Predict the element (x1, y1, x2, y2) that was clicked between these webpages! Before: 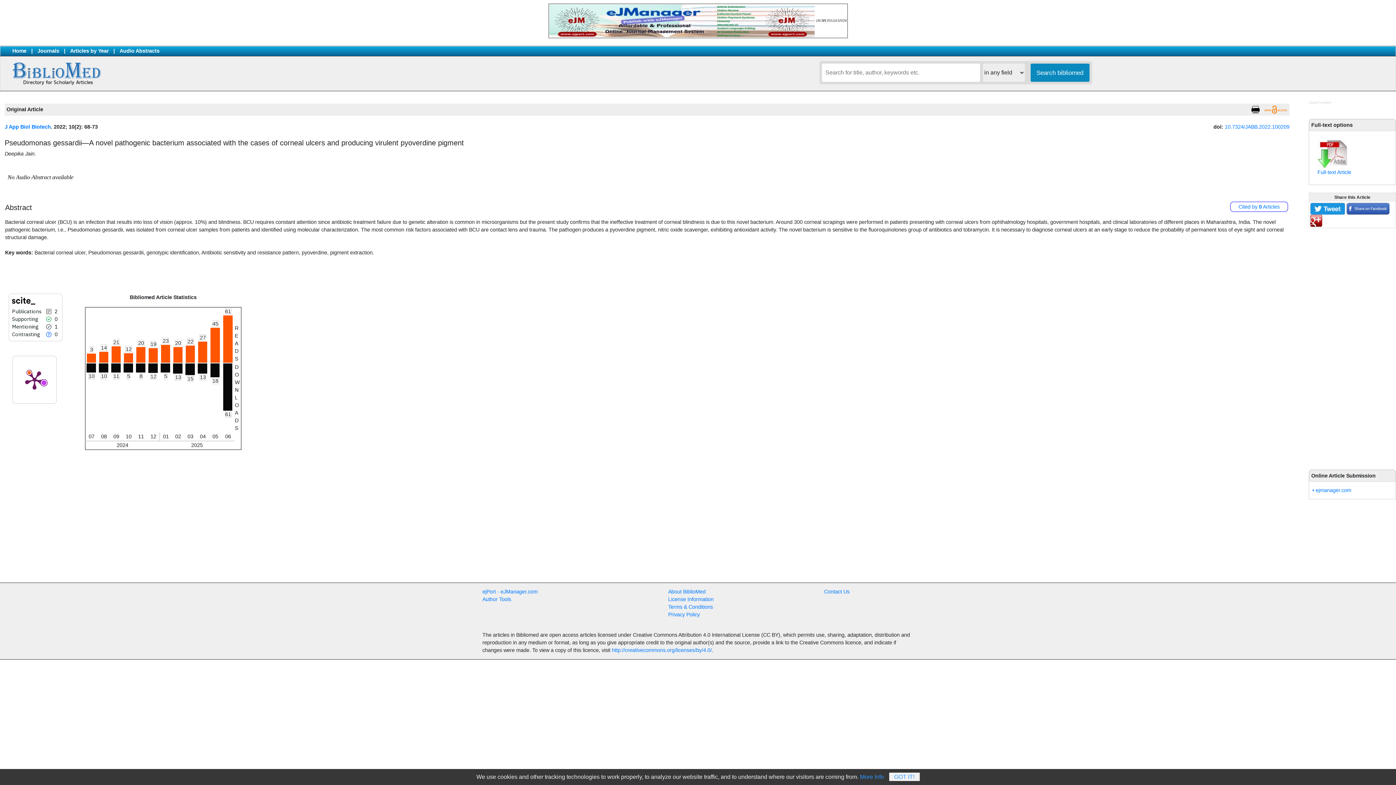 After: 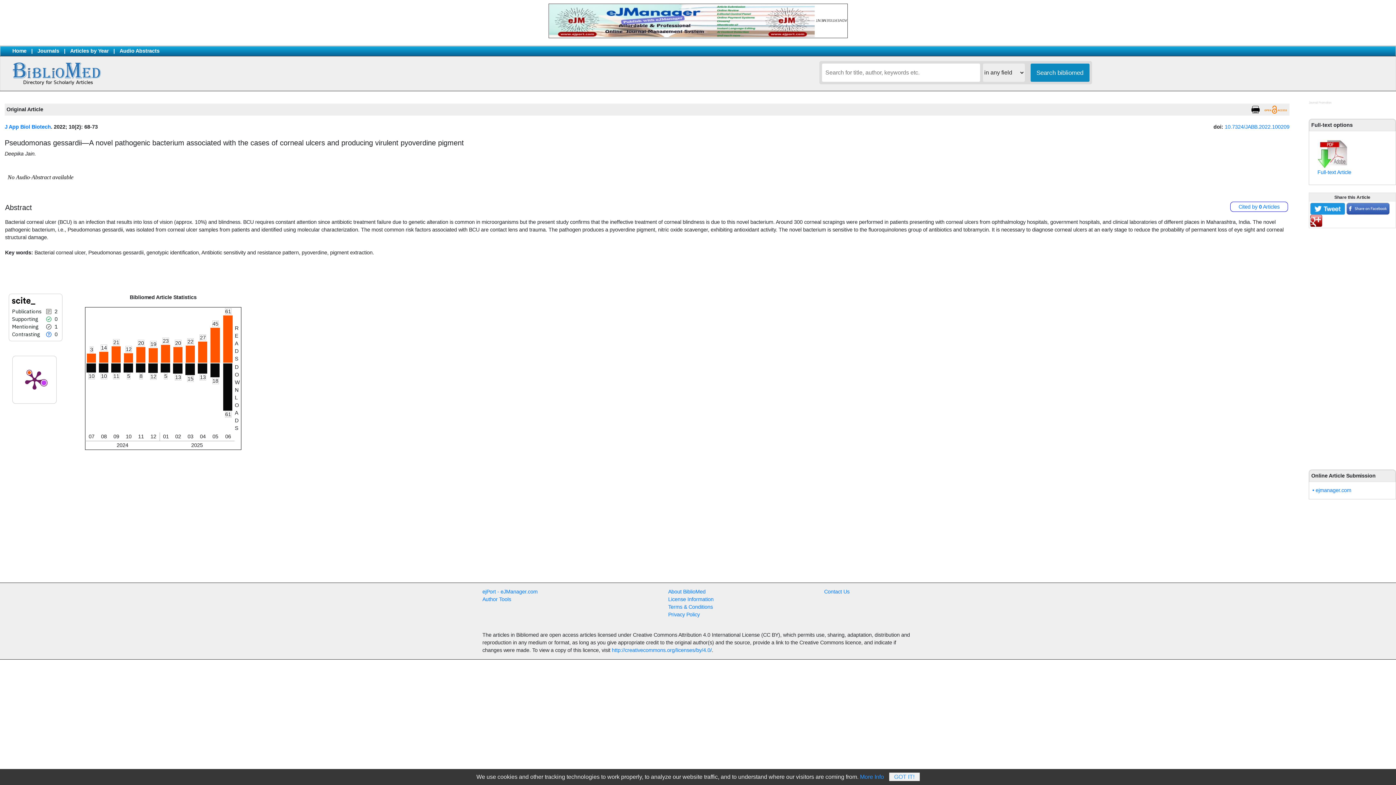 Action: bbox: (1310, 205, 1345, 211)